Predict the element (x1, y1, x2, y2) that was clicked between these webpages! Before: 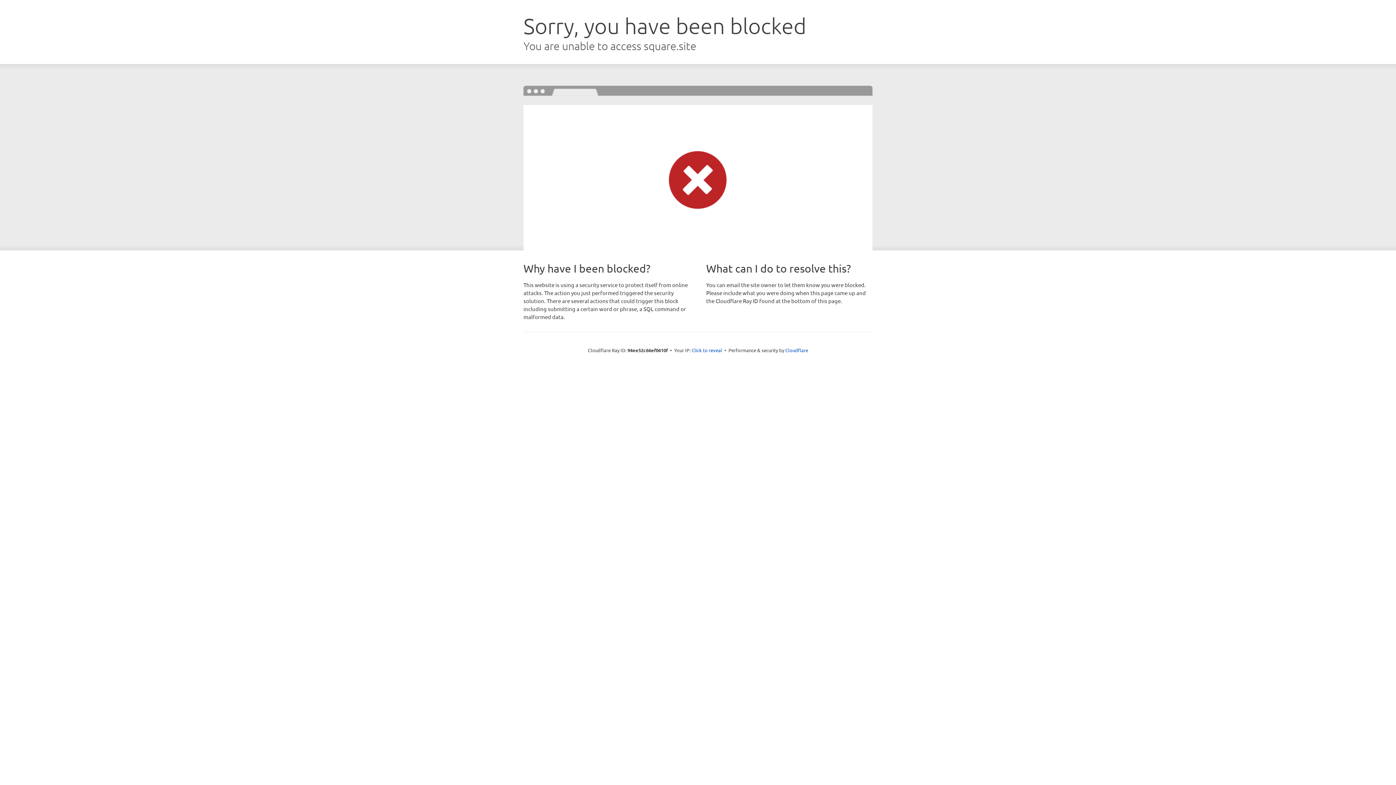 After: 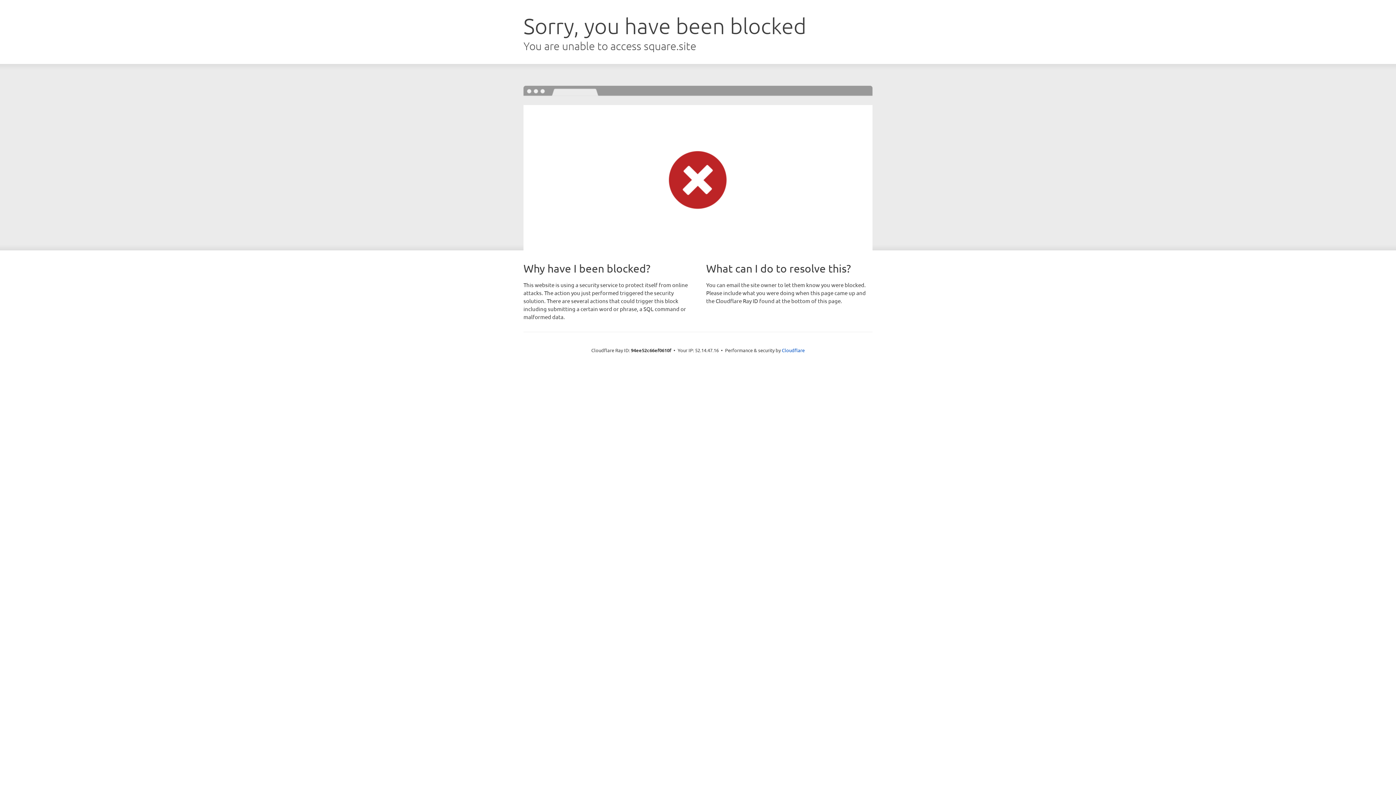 Action: bbox: (691, 346, 722, 353) label: Click to reveal